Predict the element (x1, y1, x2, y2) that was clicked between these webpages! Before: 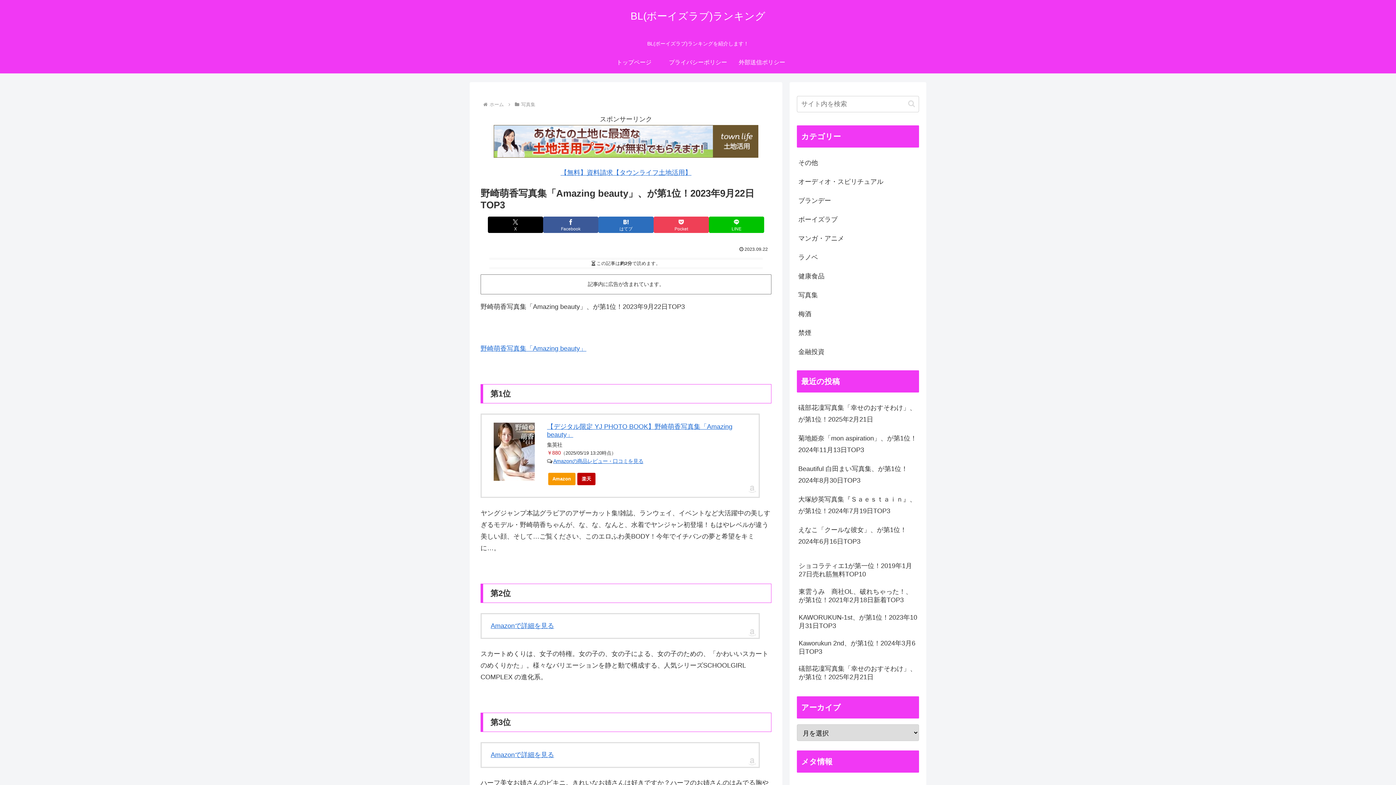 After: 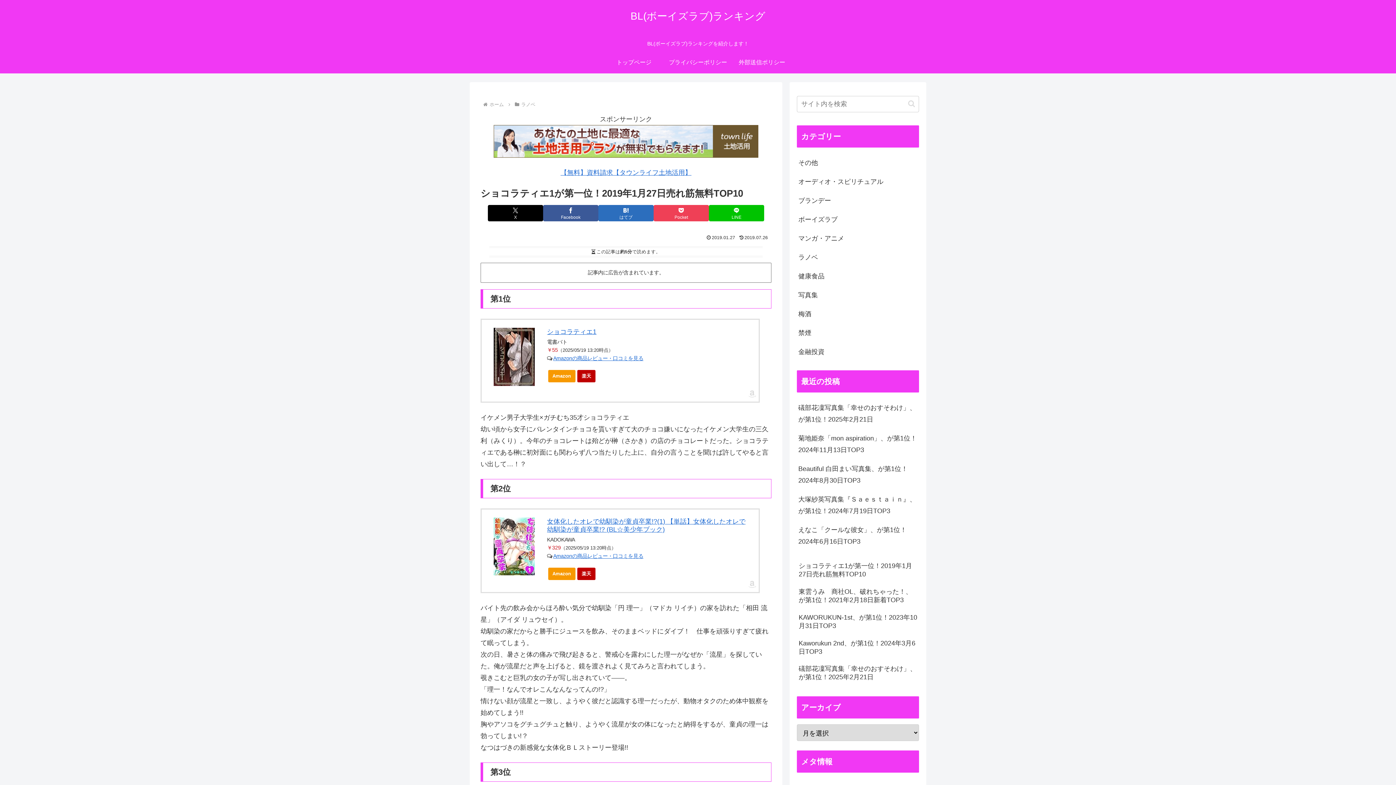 Action: label: ショコラティエ1が第一位！2019年1月27日売れ筋無料TOP10 bbox: (797, 560, 919, 584)